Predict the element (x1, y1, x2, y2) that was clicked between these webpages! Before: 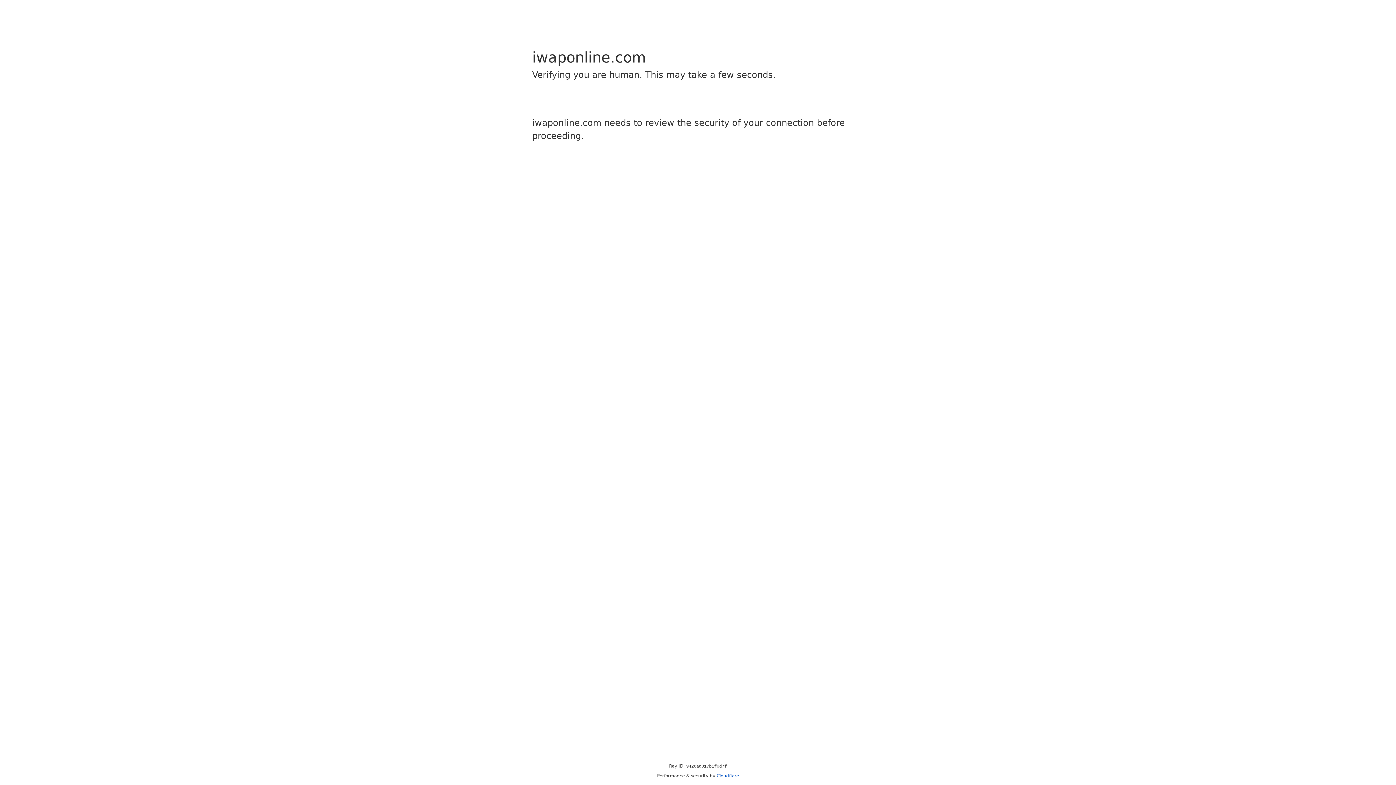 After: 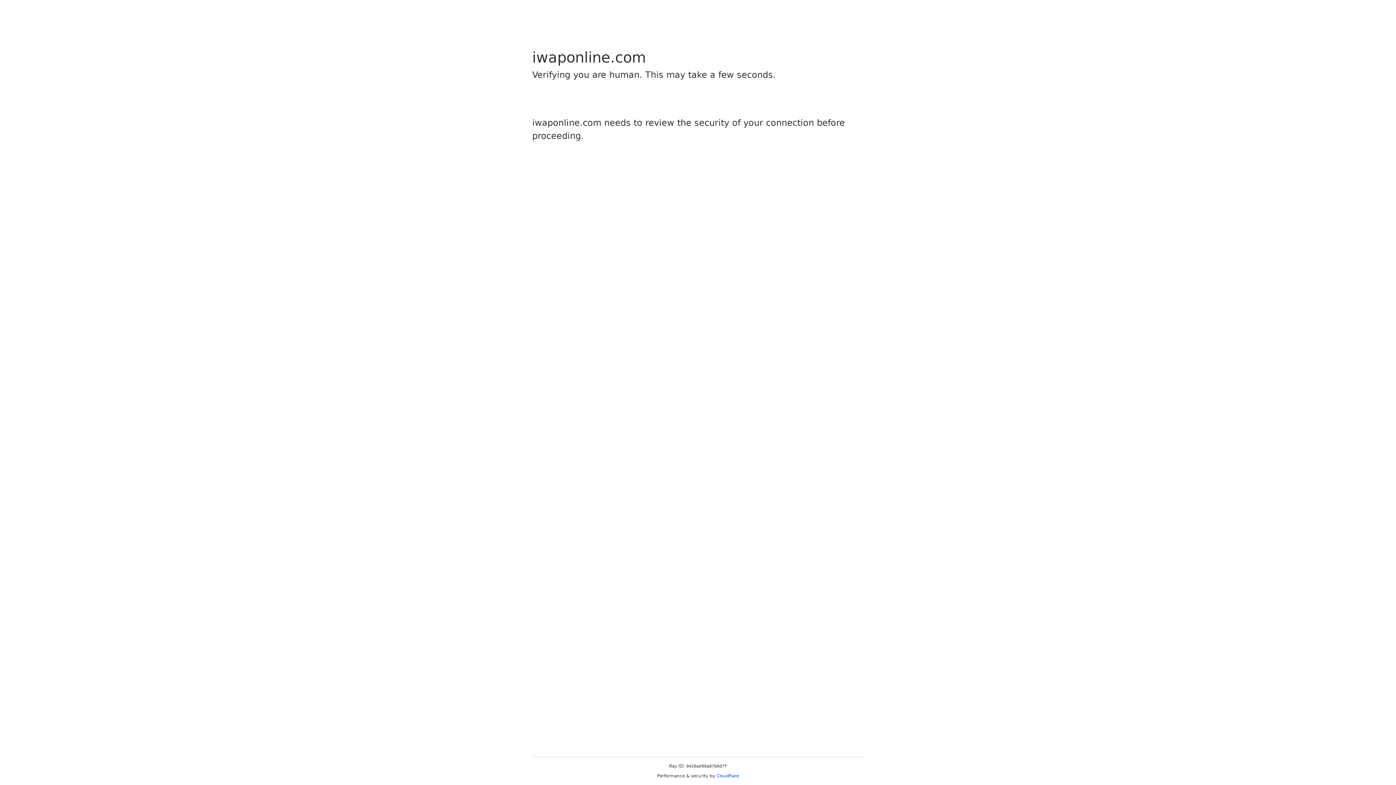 Action: label: Cloudflare bbox: (716, 773, 739, 778)